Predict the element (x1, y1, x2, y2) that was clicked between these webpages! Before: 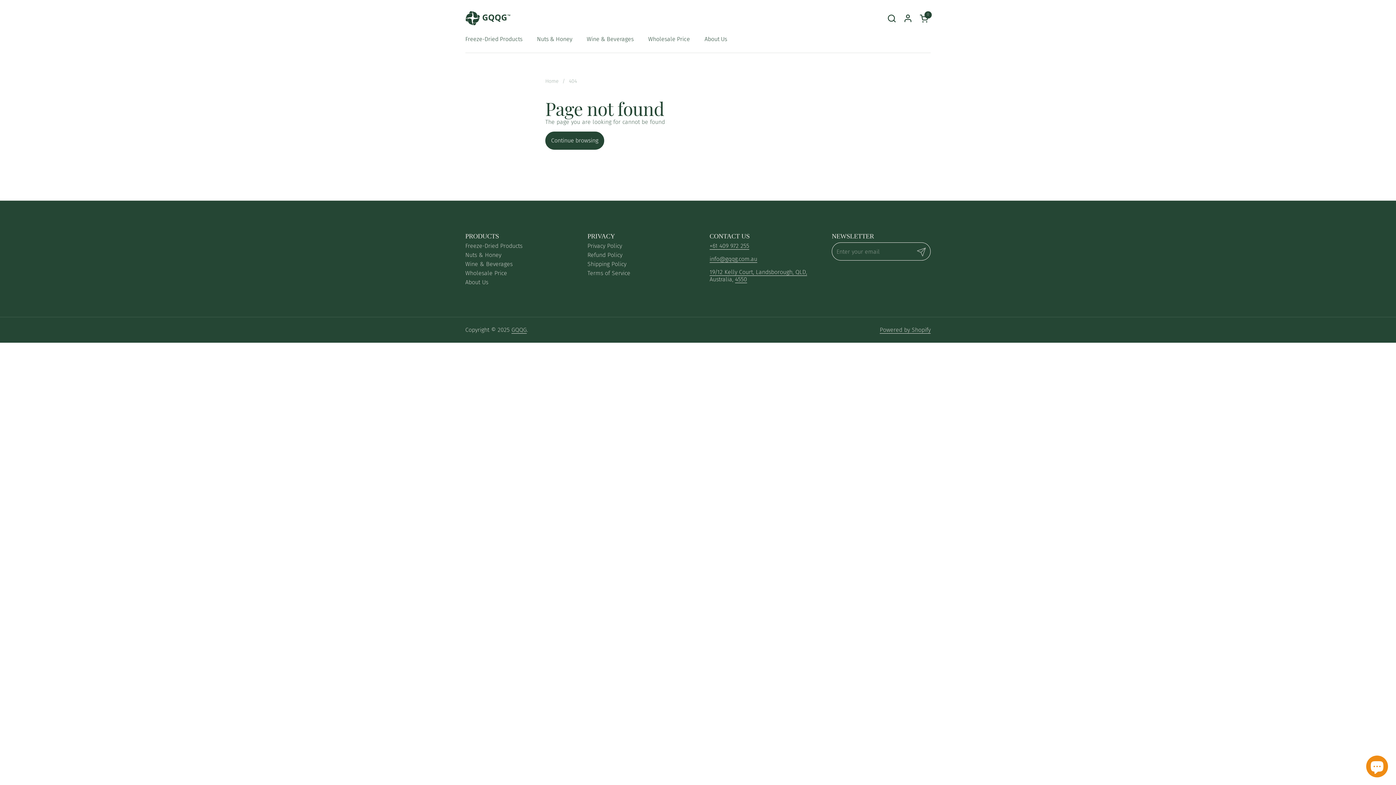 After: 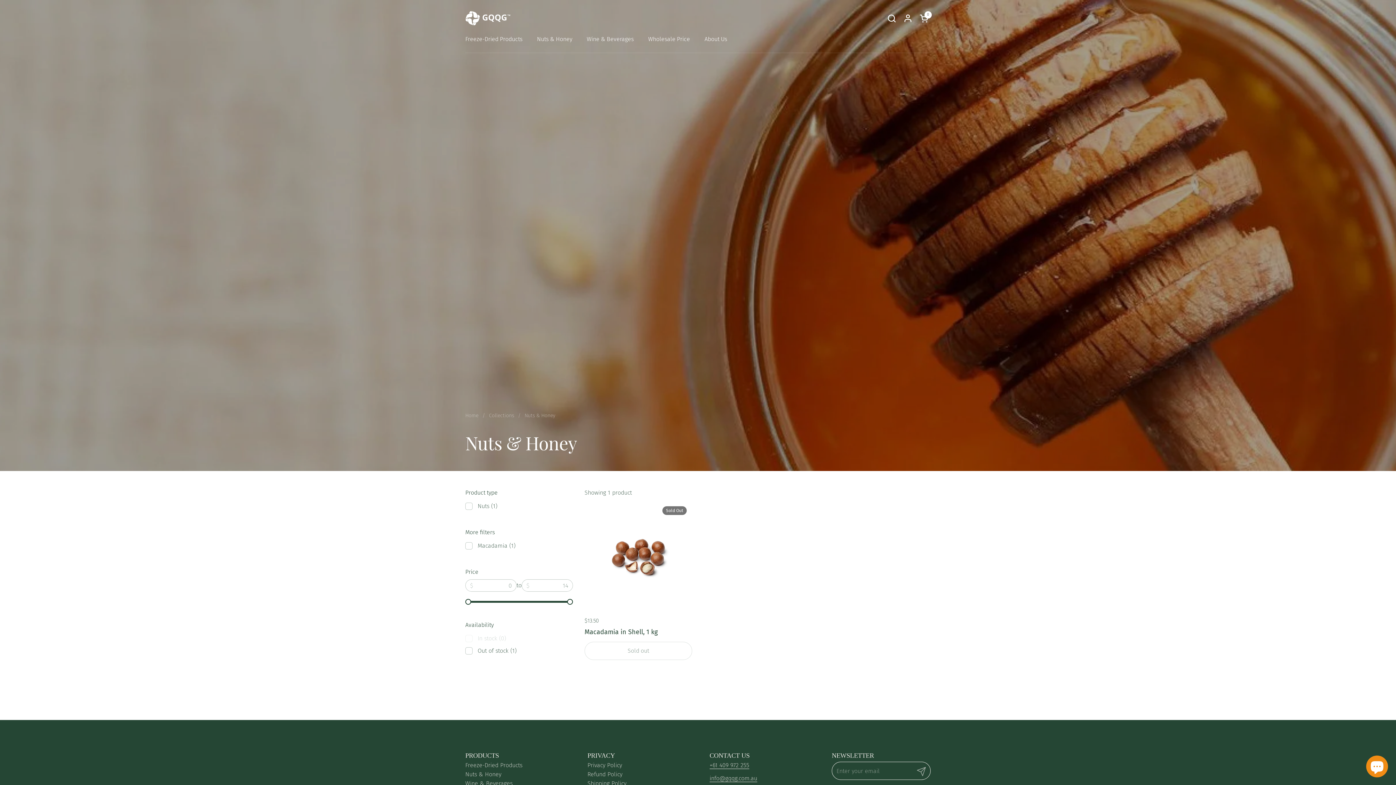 Action: label: Nuts & Honey bbox: (465, 251, 501, 258)